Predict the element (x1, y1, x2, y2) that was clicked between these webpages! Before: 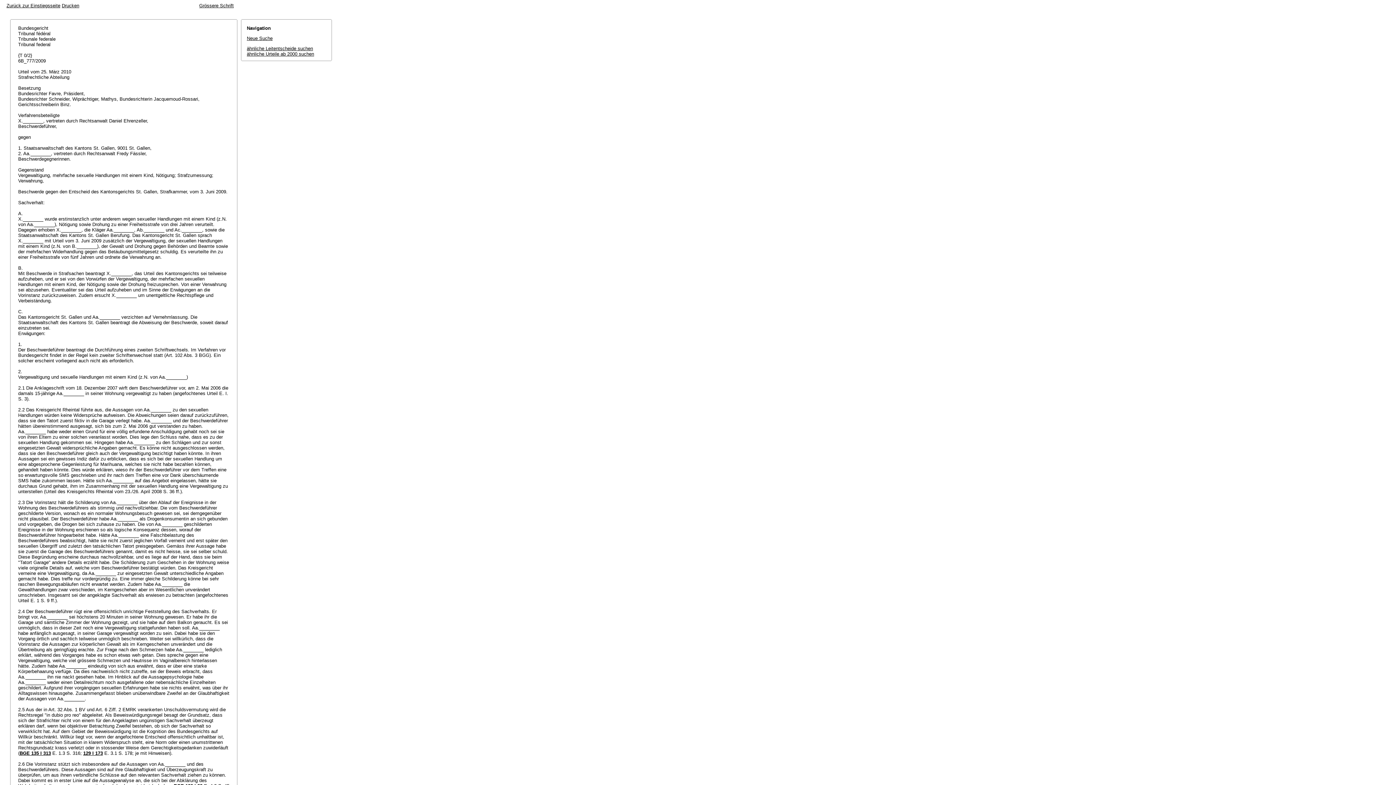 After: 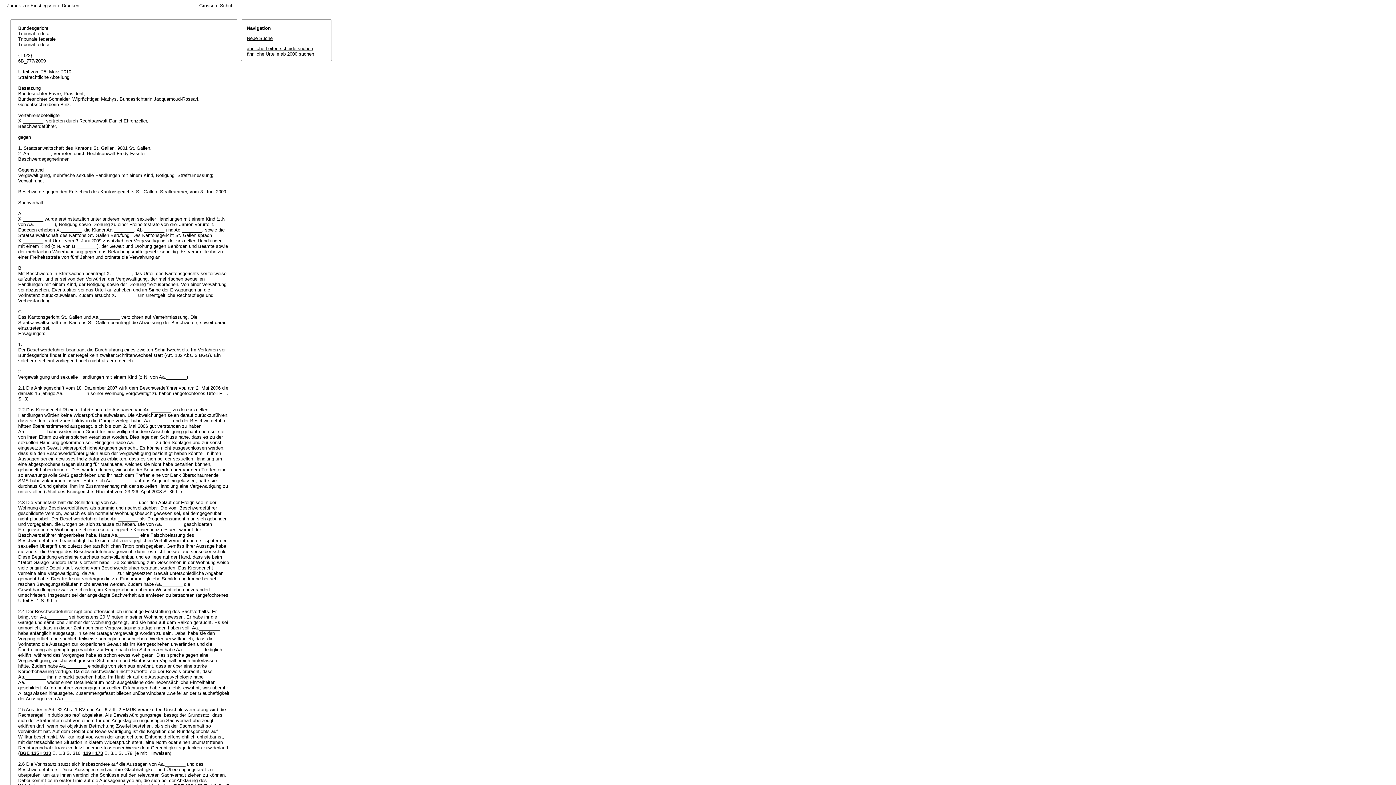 Action: label: Grössere Schrift bbox: (199, 2, 233, 8)